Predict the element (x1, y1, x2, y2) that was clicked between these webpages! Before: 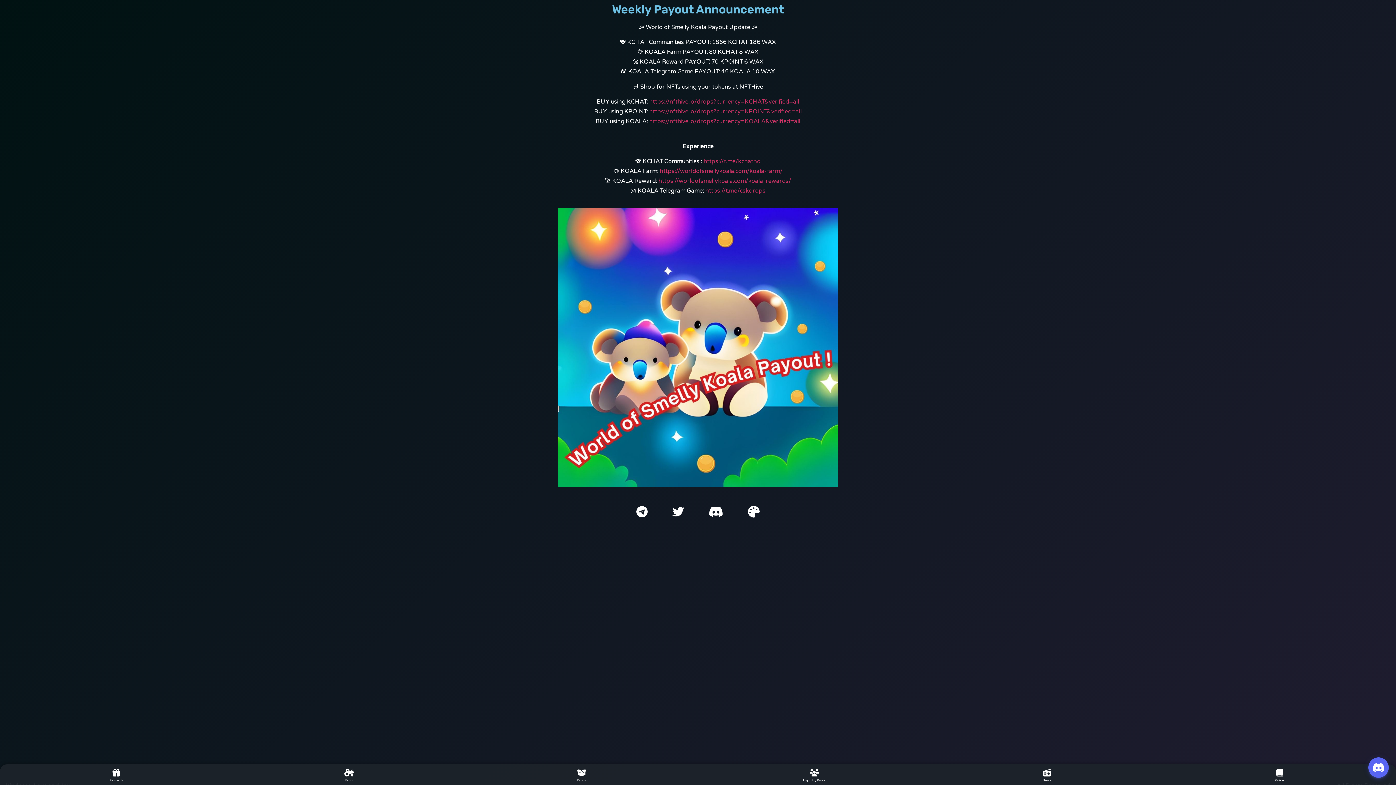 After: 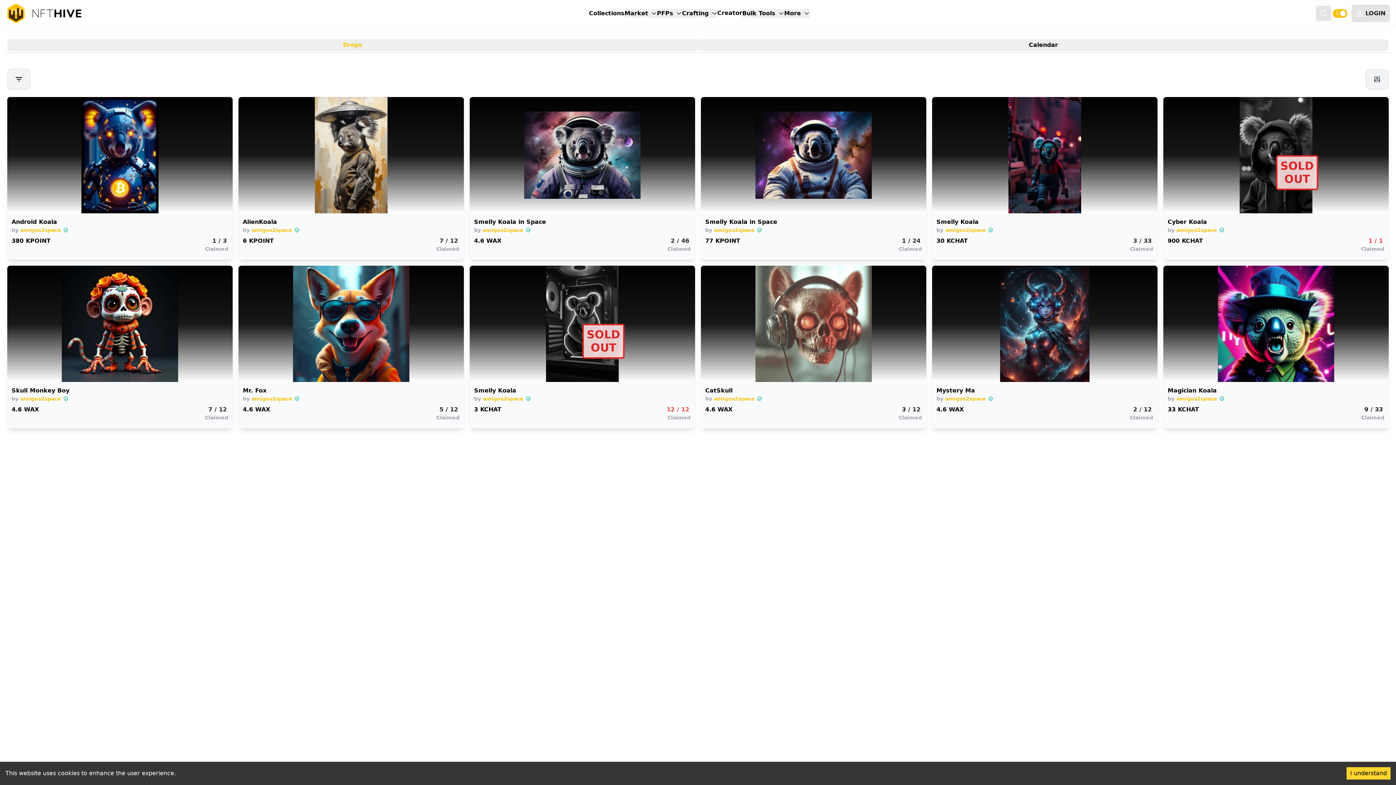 Action: label: https://nfthive.io/drops?currency=KPOINT&verified=all bbox: (649, 108, 802, 115)